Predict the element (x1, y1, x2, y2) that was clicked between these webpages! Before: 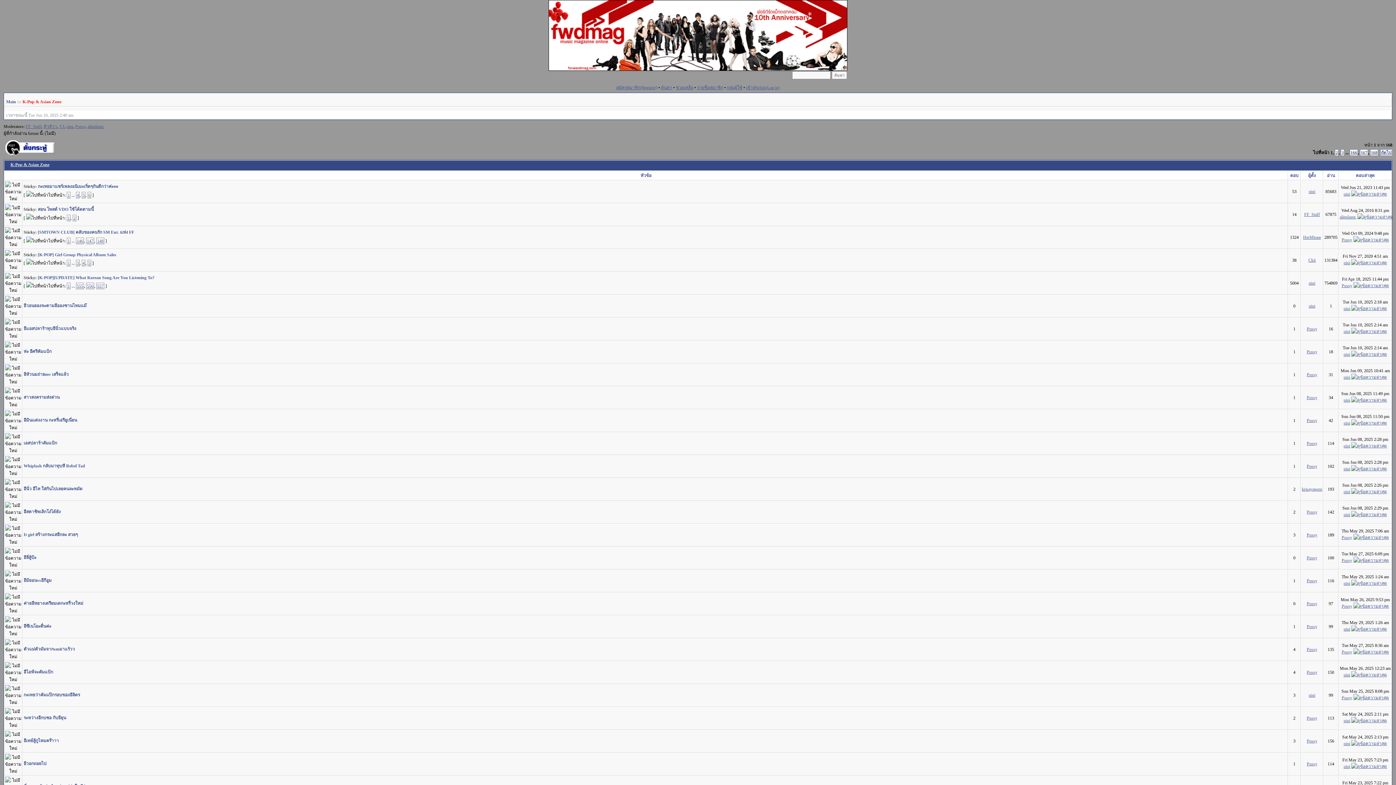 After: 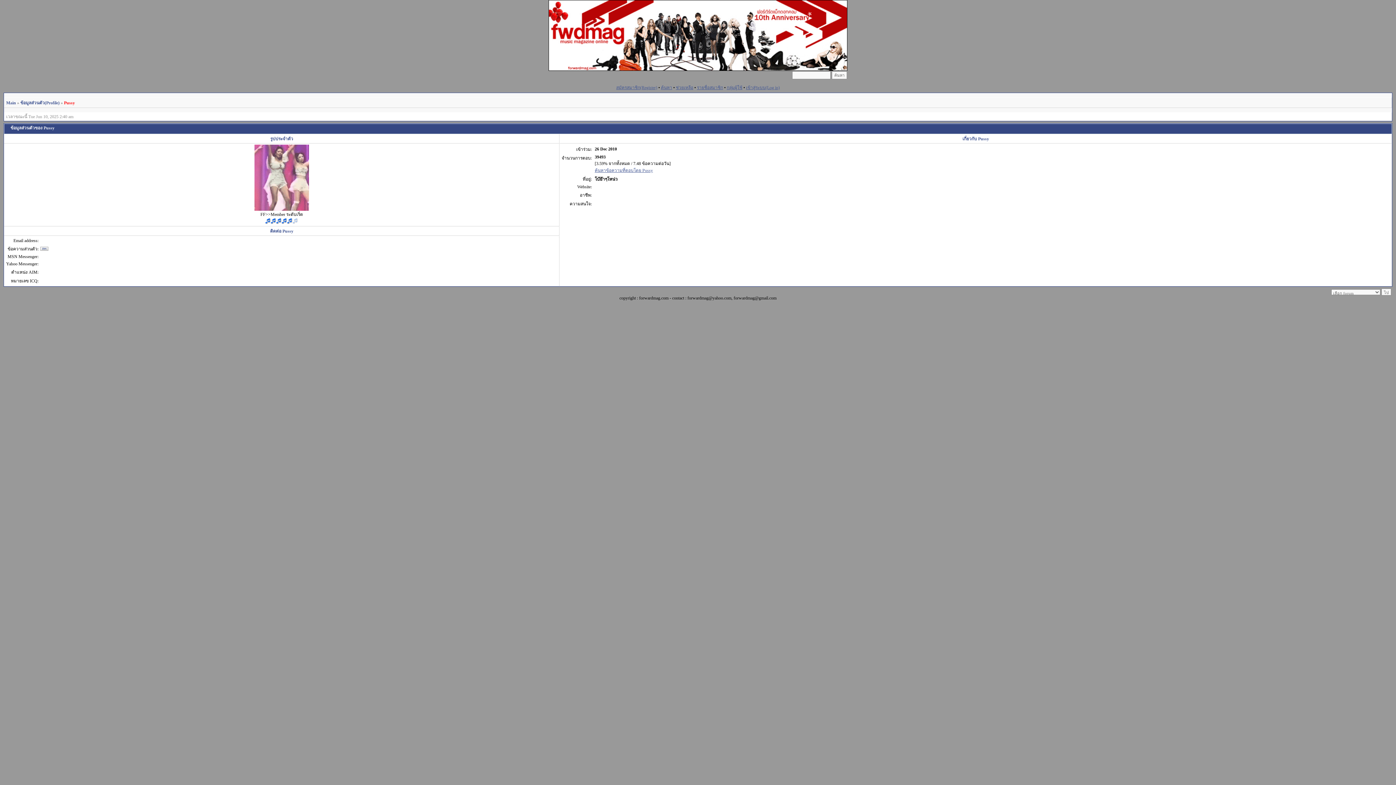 Action: bbox: (1307, 326, 1317, 331) label: Pussy